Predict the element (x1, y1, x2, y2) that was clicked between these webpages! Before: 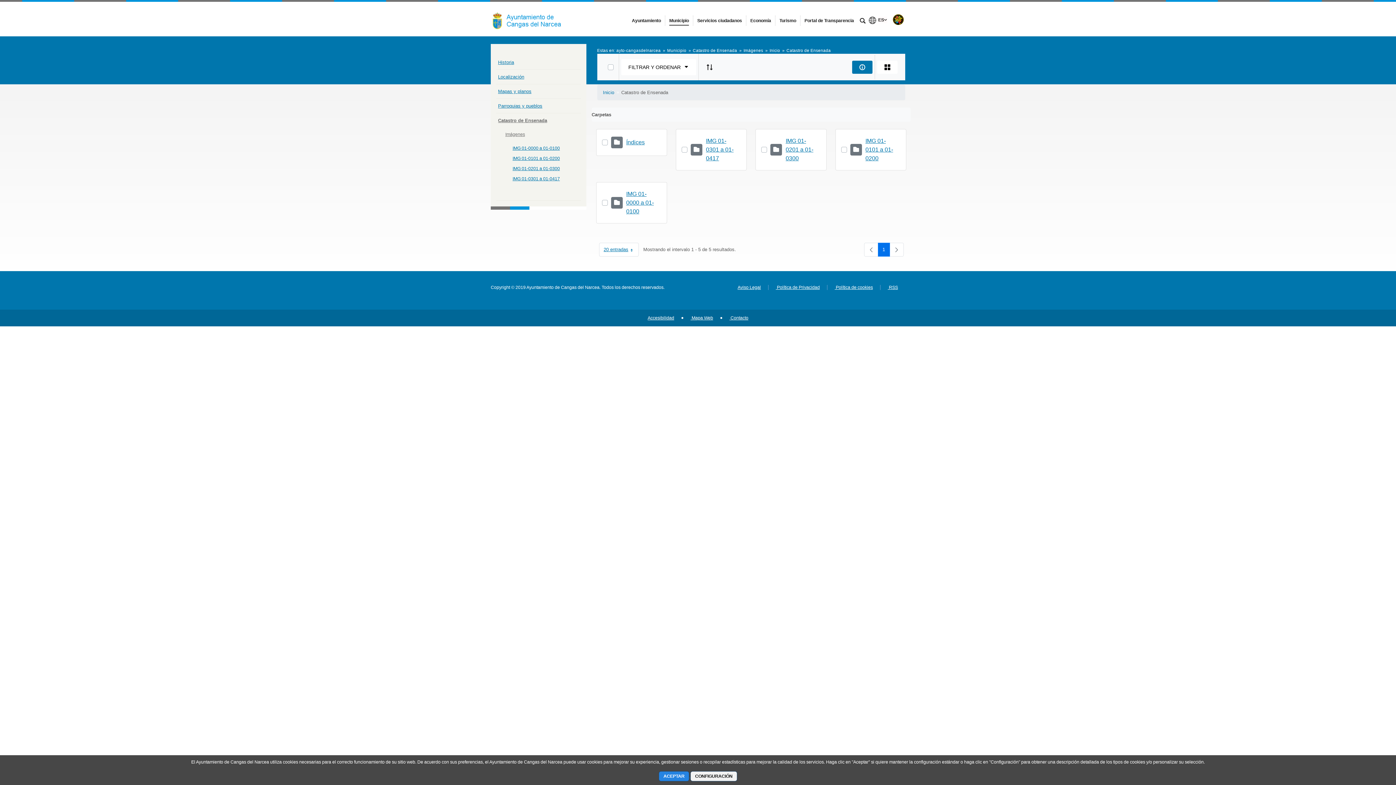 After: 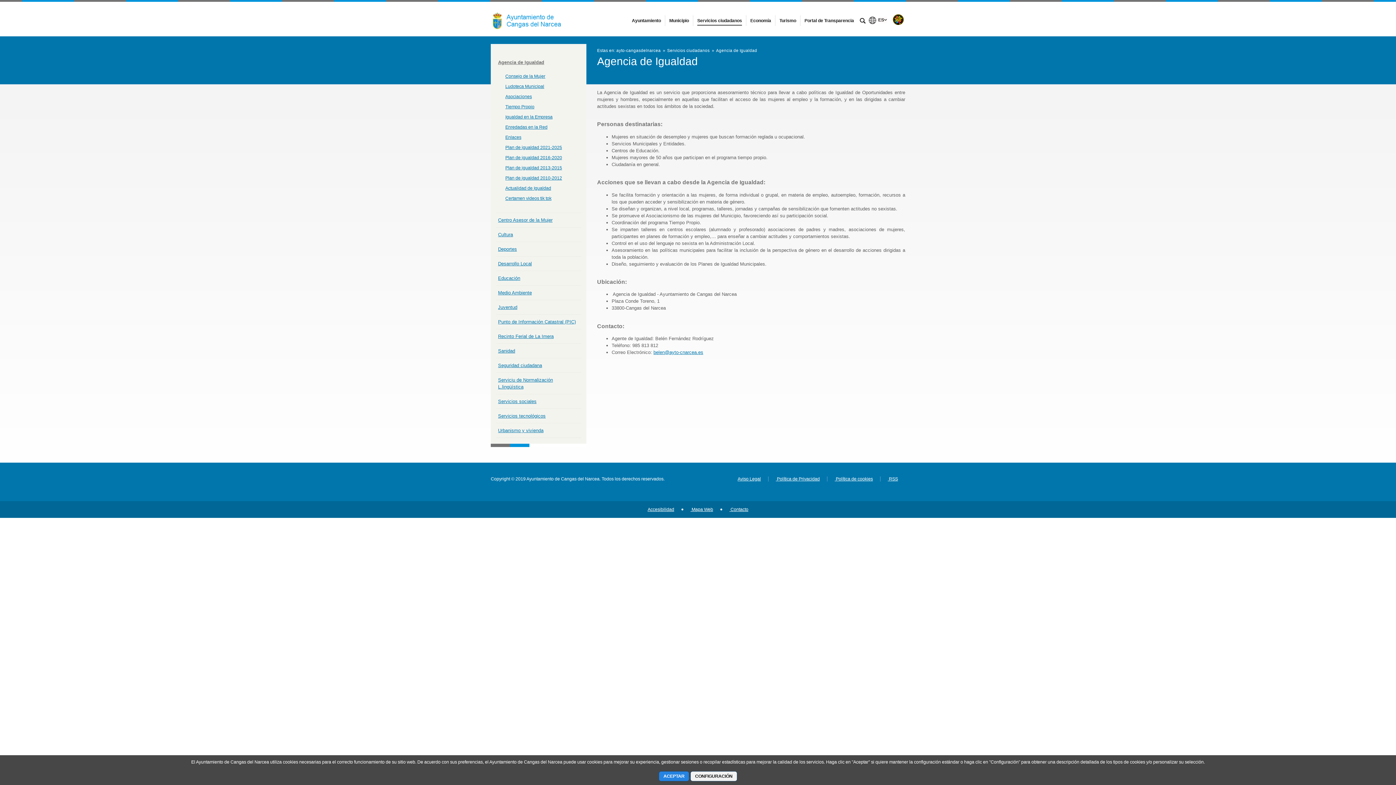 Action: label: Servicios ciudadanos bbox: (695, 18, 744, 23)